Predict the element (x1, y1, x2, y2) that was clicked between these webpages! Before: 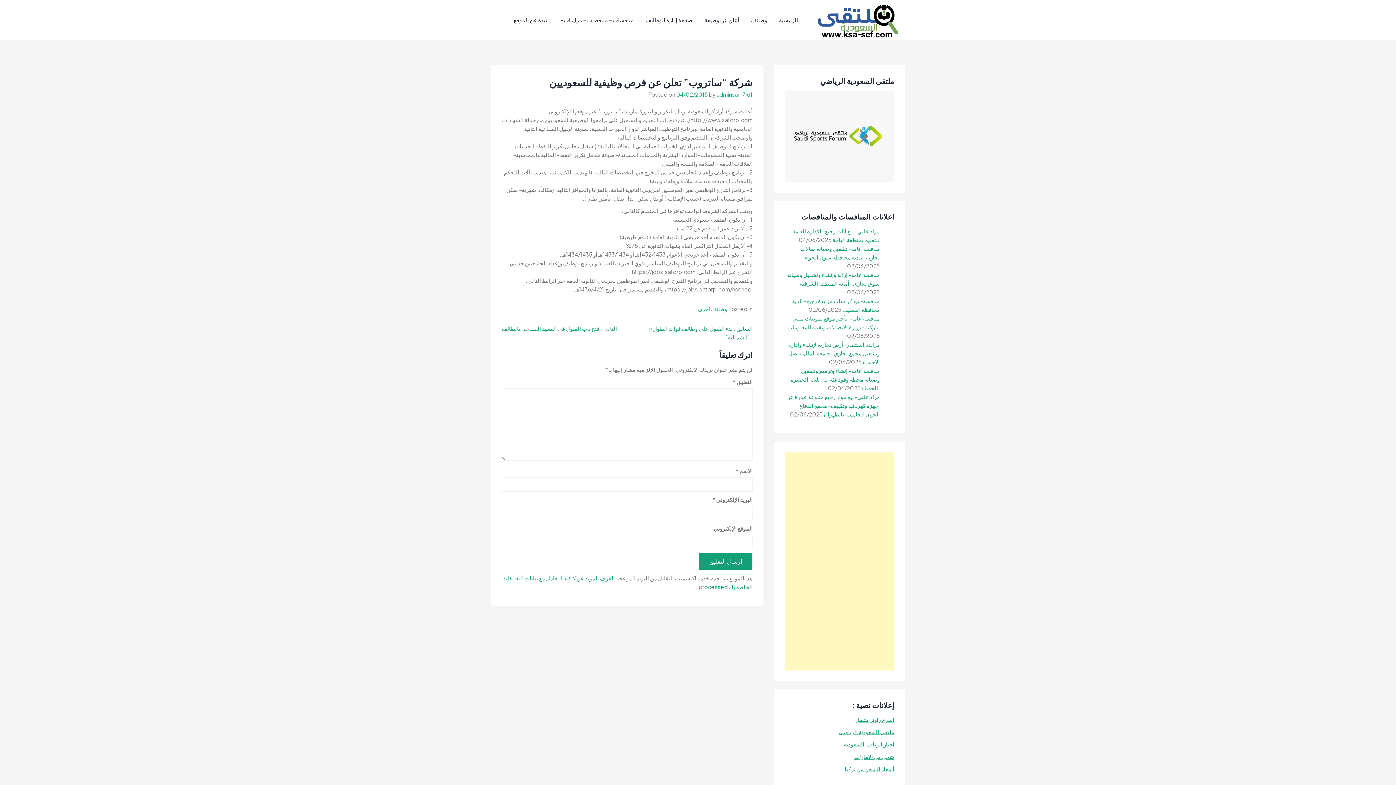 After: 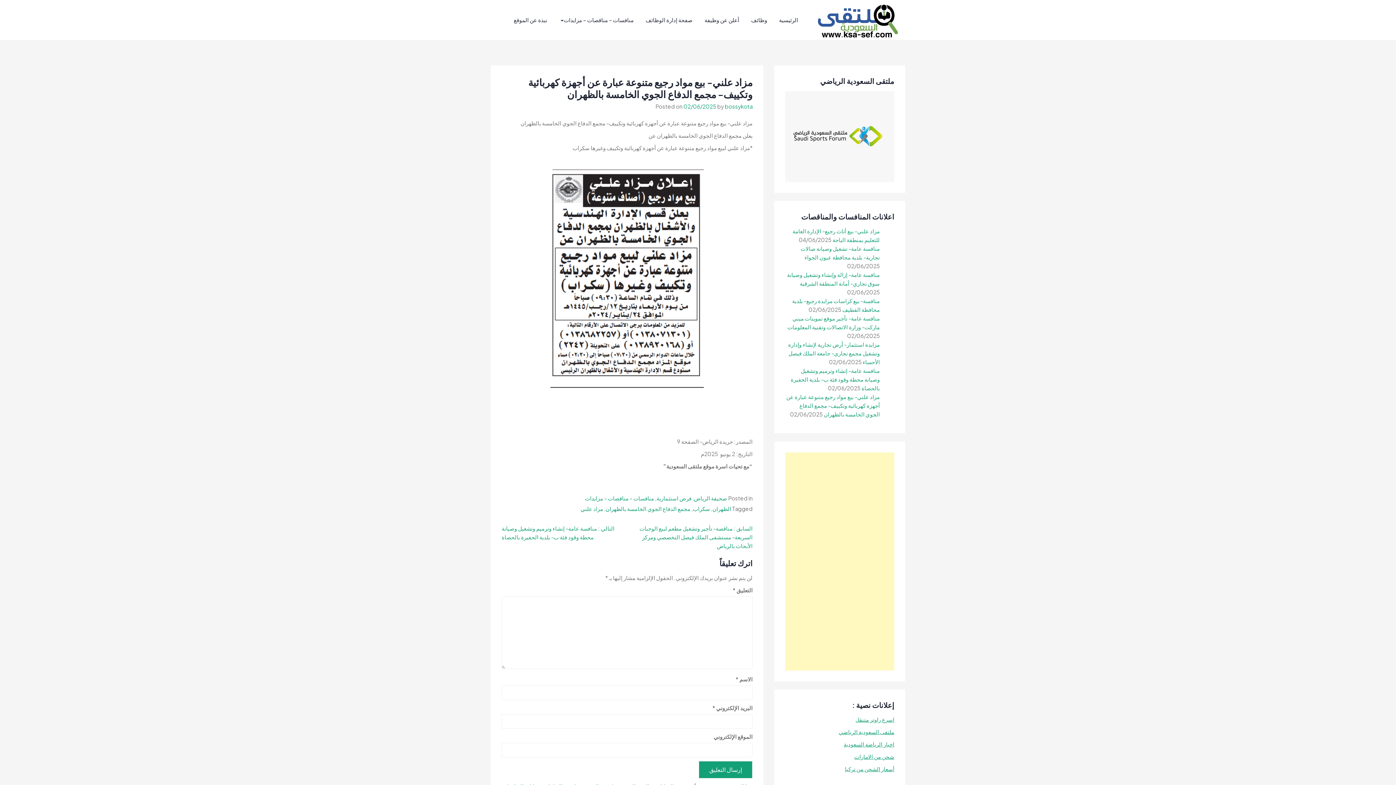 Action: bbox: (786, 393, 880, 417) label: مزاد علني- بيع مواد رجيع متنوعة عبارة عن أجهزة كهربائية وتكييف- مجمع الدفاع الجوي الخامسة بالظهران